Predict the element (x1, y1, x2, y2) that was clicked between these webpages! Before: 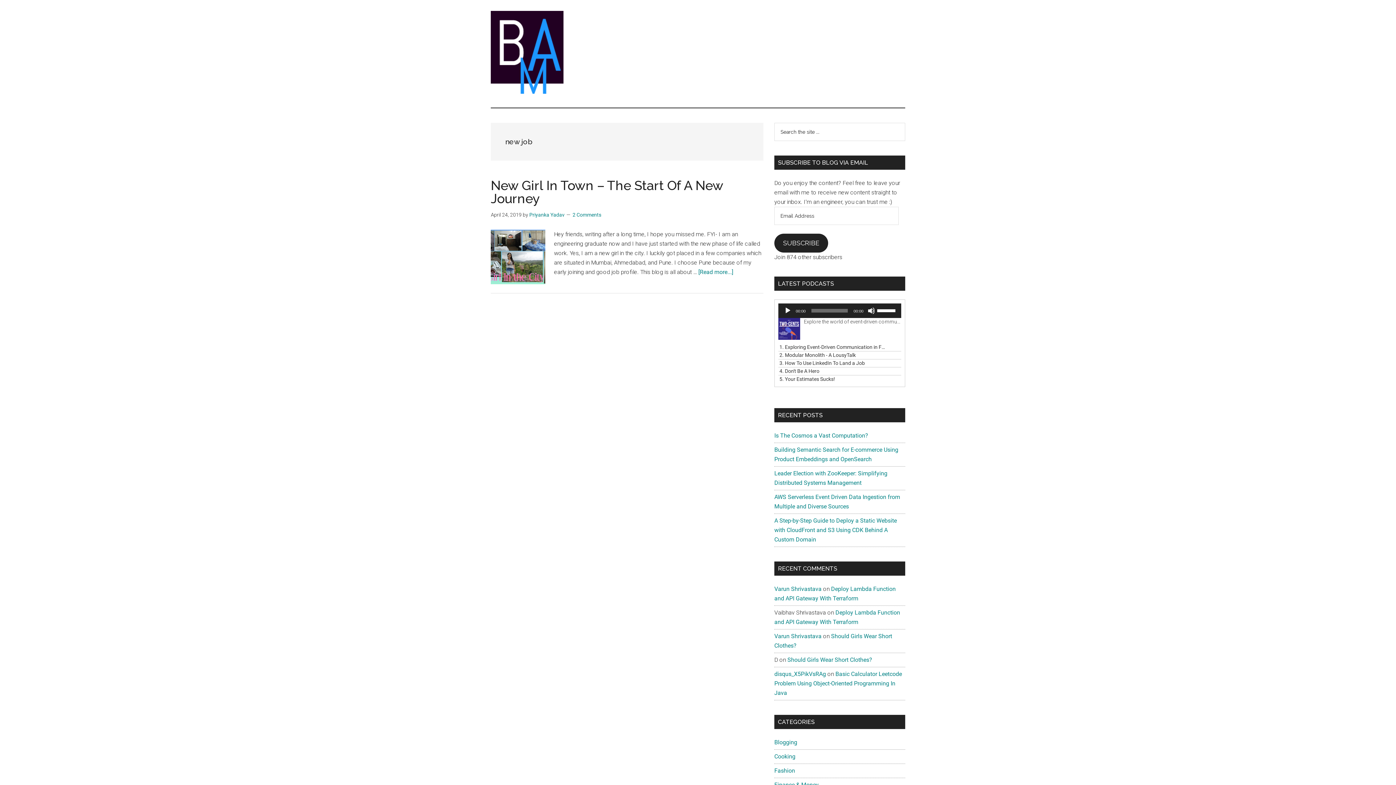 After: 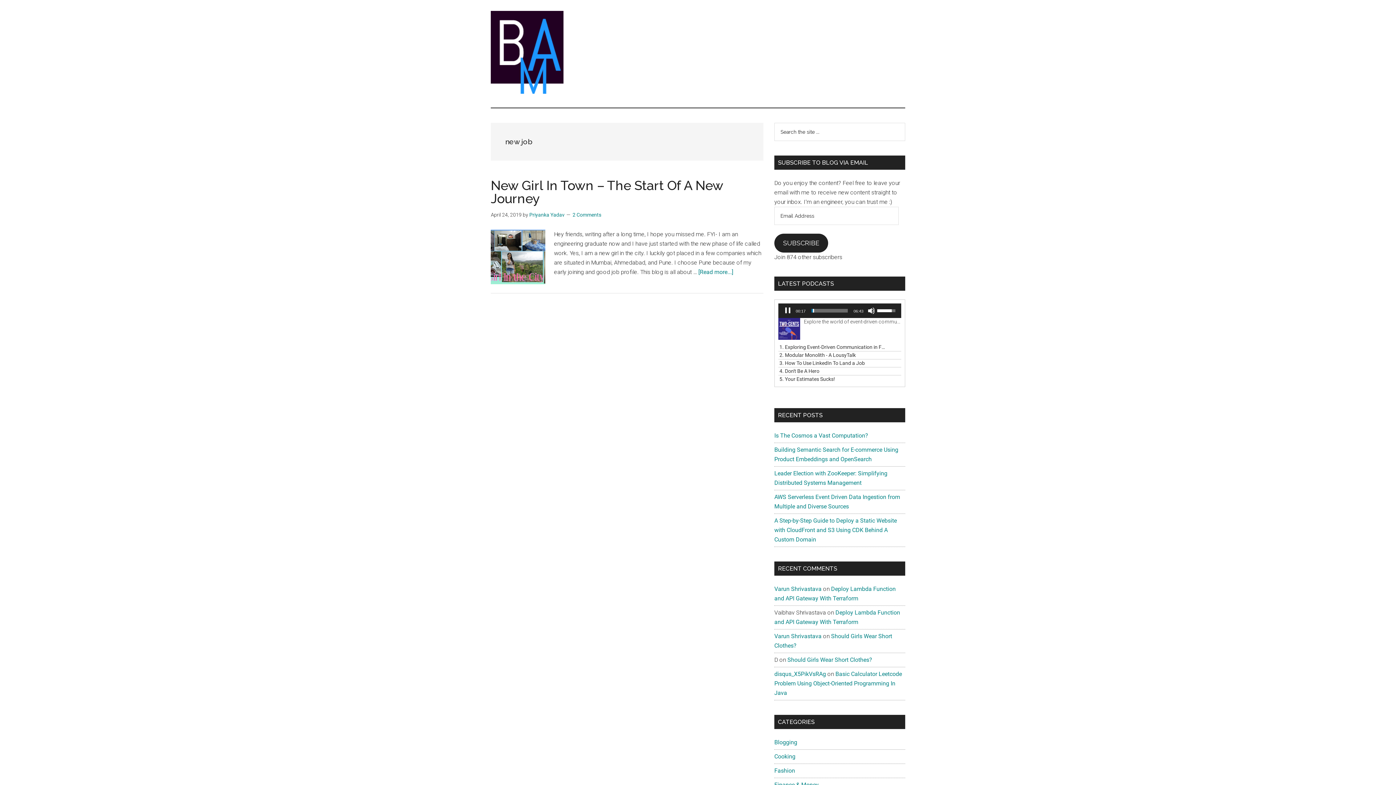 Action: bbox: (784, 307, 791, 314) label: Play